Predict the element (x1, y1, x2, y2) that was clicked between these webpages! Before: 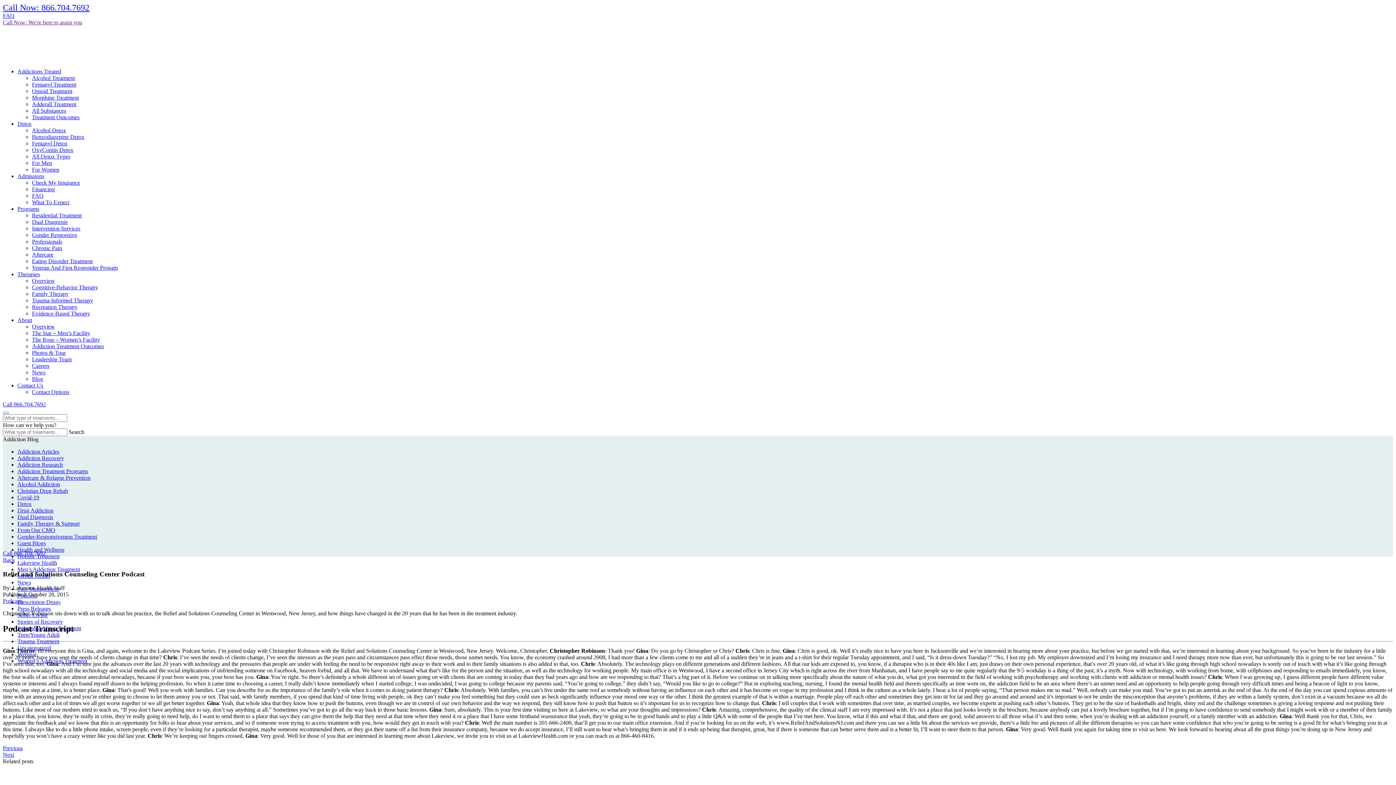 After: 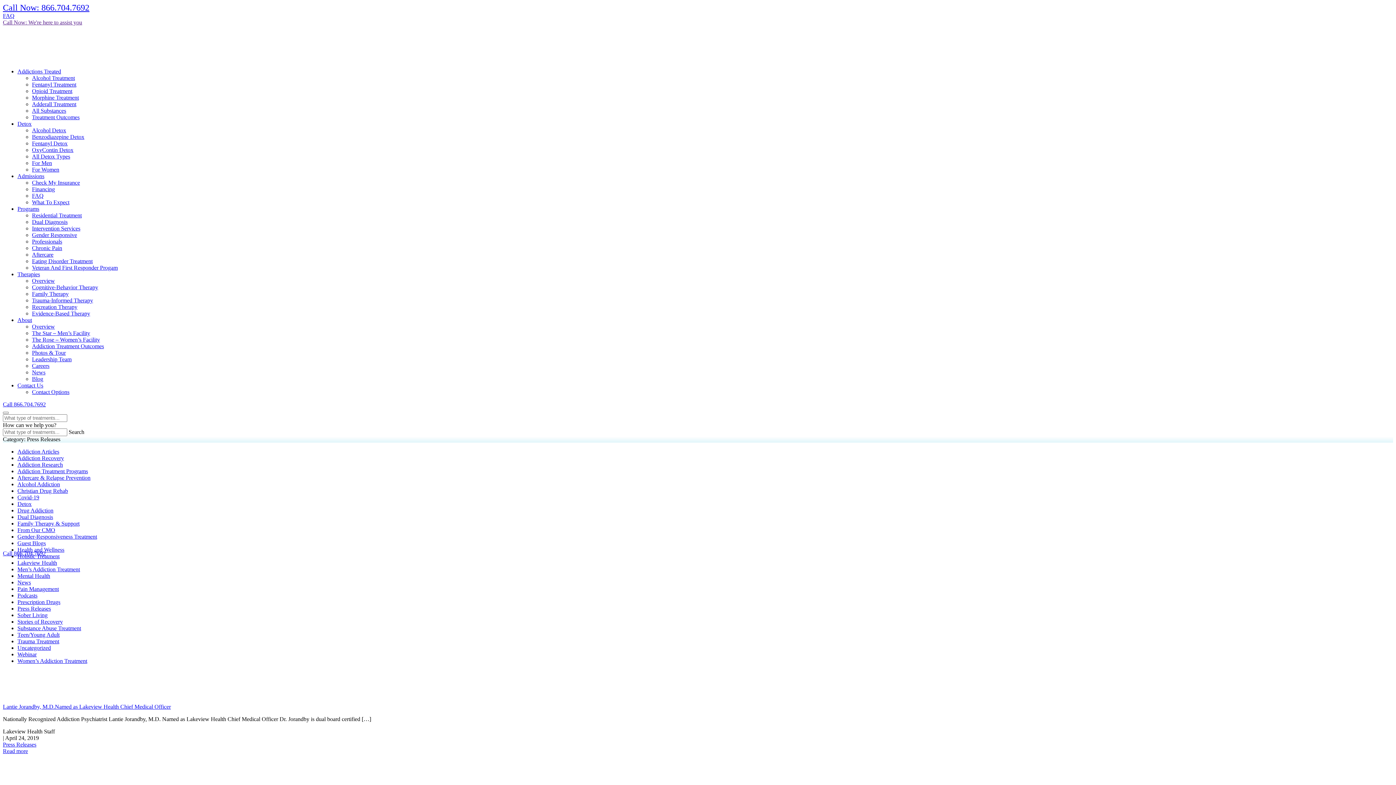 Action: label: Press Releases bbox: (17, 605, 50, 612)